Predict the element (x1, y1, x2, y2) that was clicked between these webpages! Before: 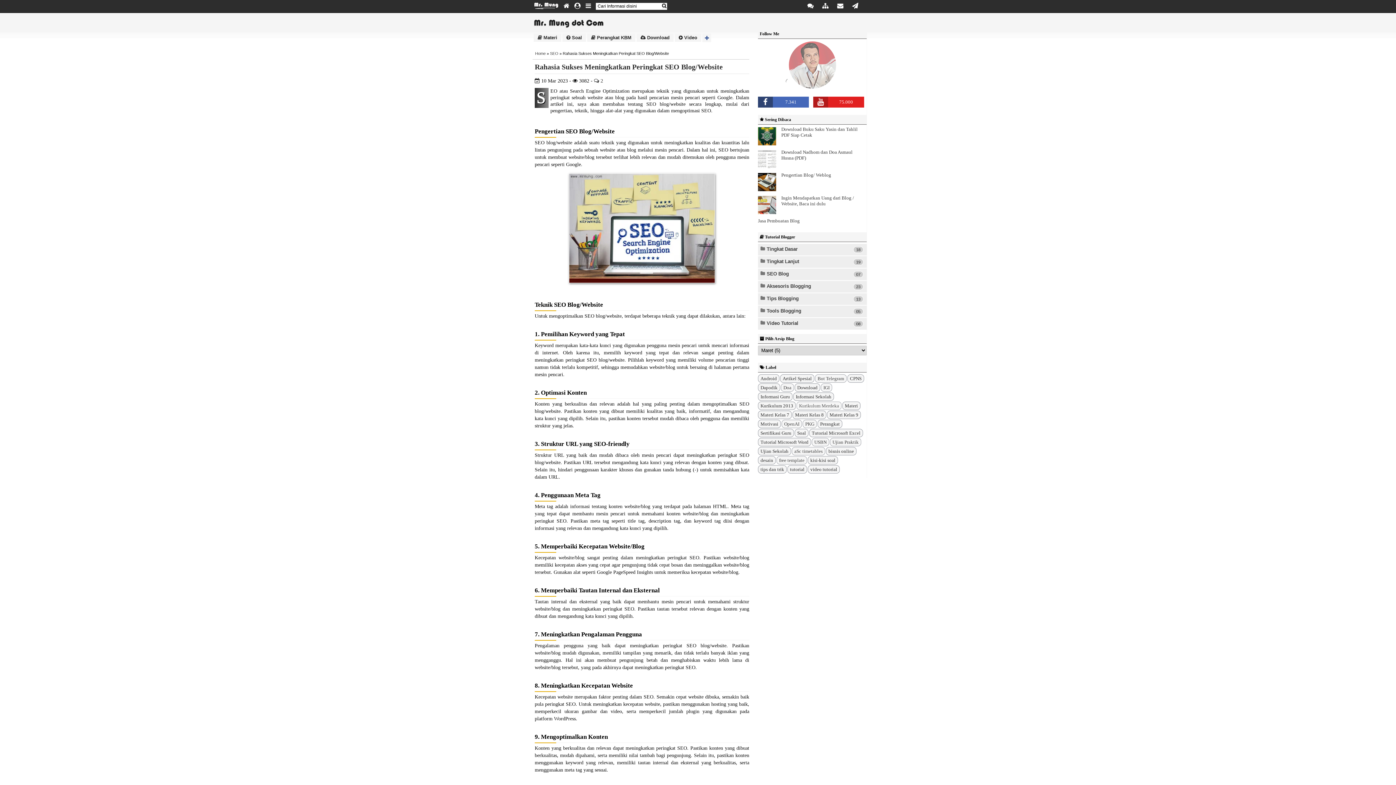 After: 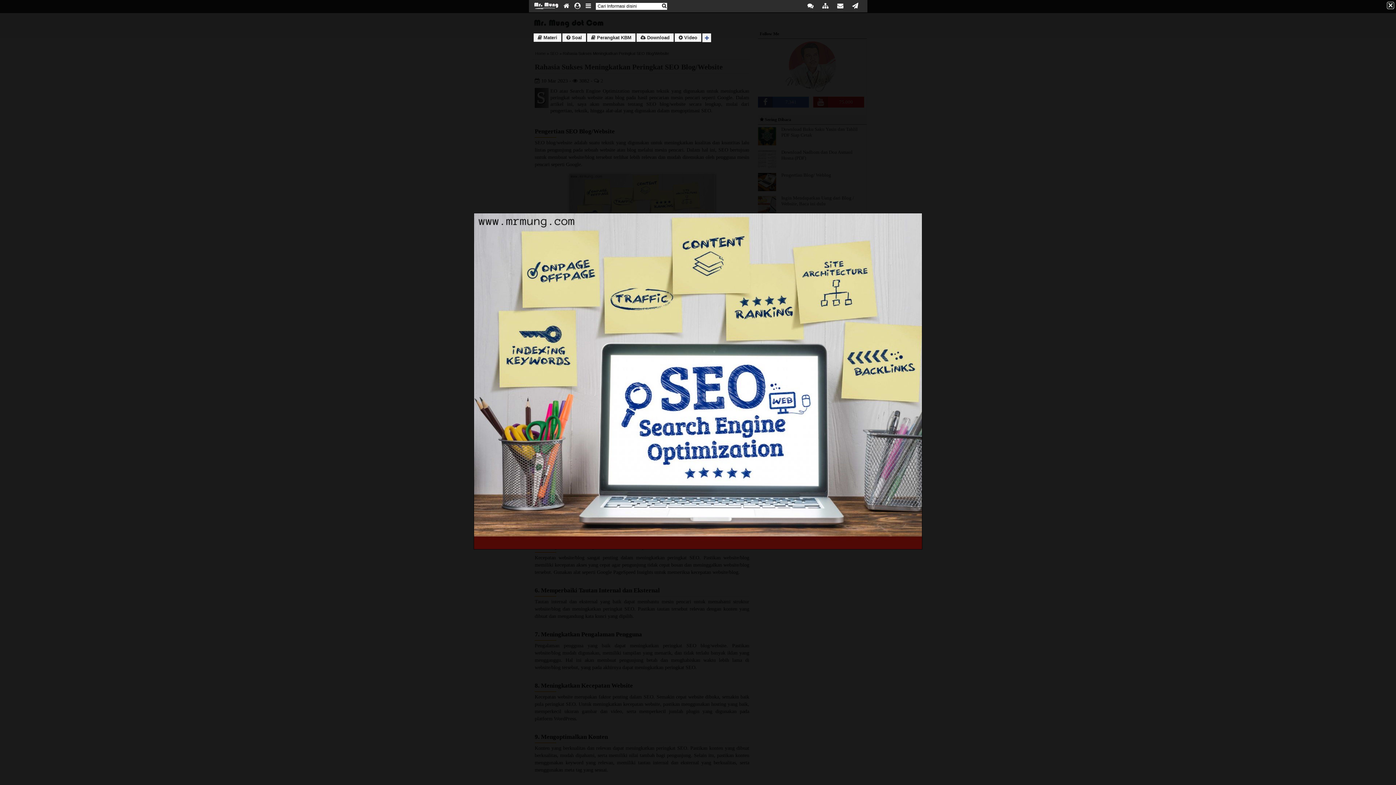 Action: bbox: (534, 168, 749, 290)